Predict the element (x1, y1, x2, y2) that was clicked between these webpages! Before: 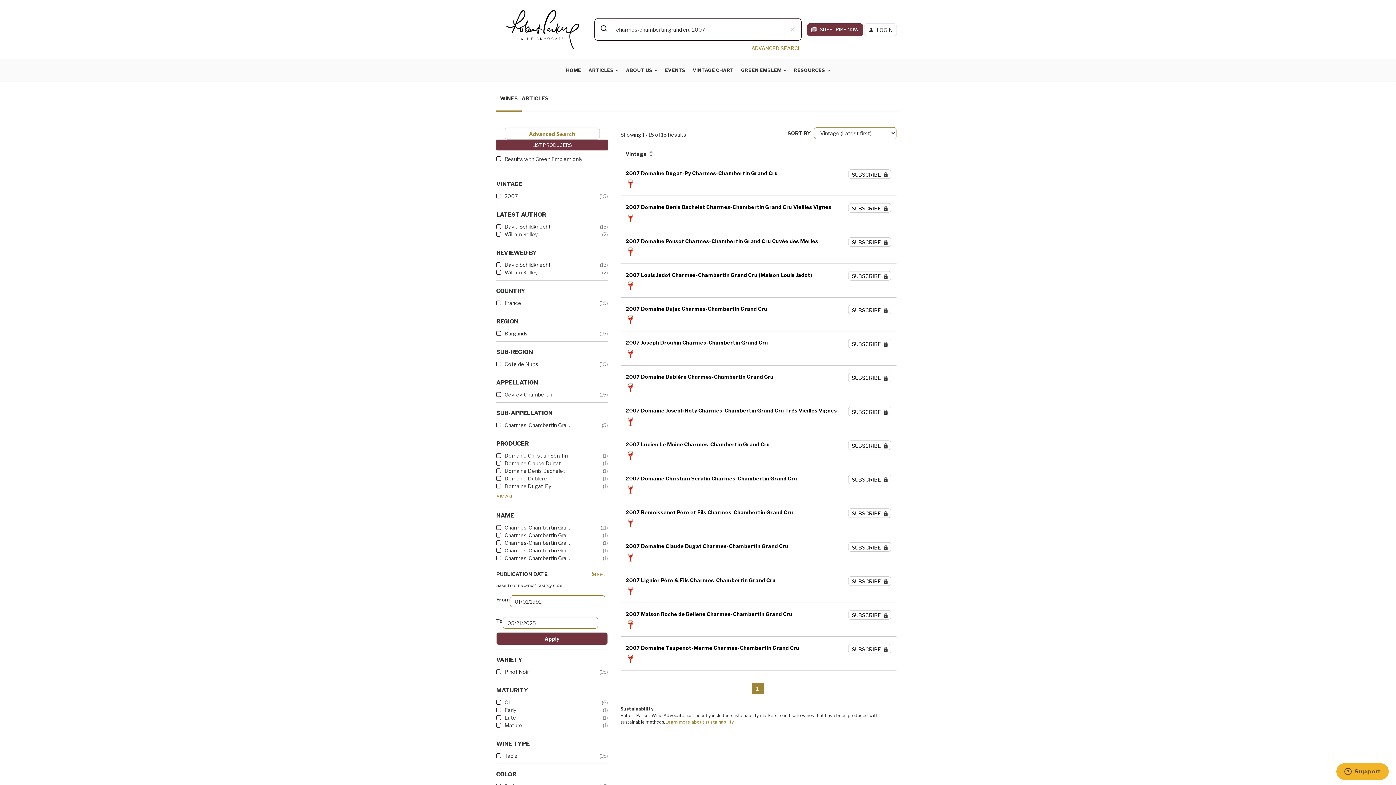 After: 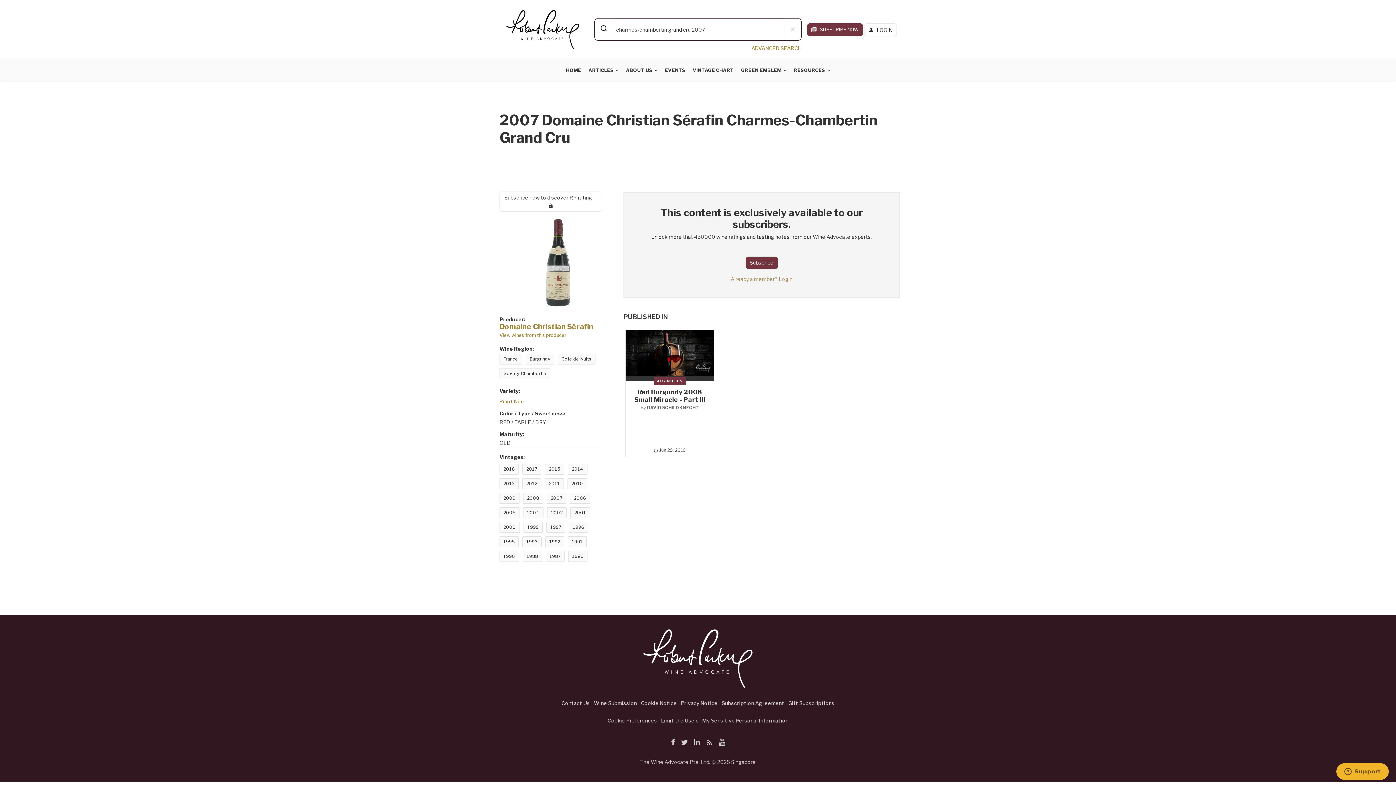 Action: bbox: (625, 475, 797, 481) label: 2007 Domaine Christian Sérafin Charmes-Chambertin Grand Cru